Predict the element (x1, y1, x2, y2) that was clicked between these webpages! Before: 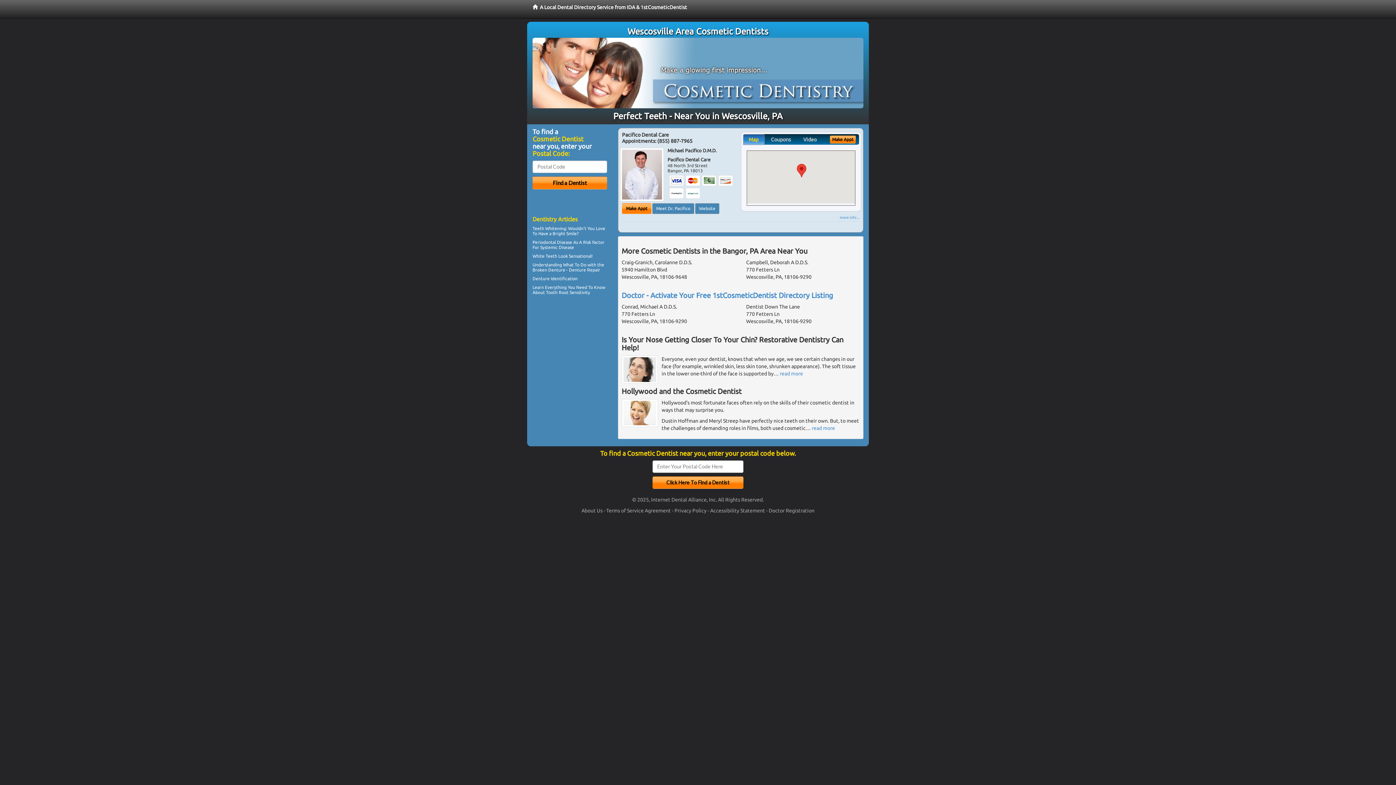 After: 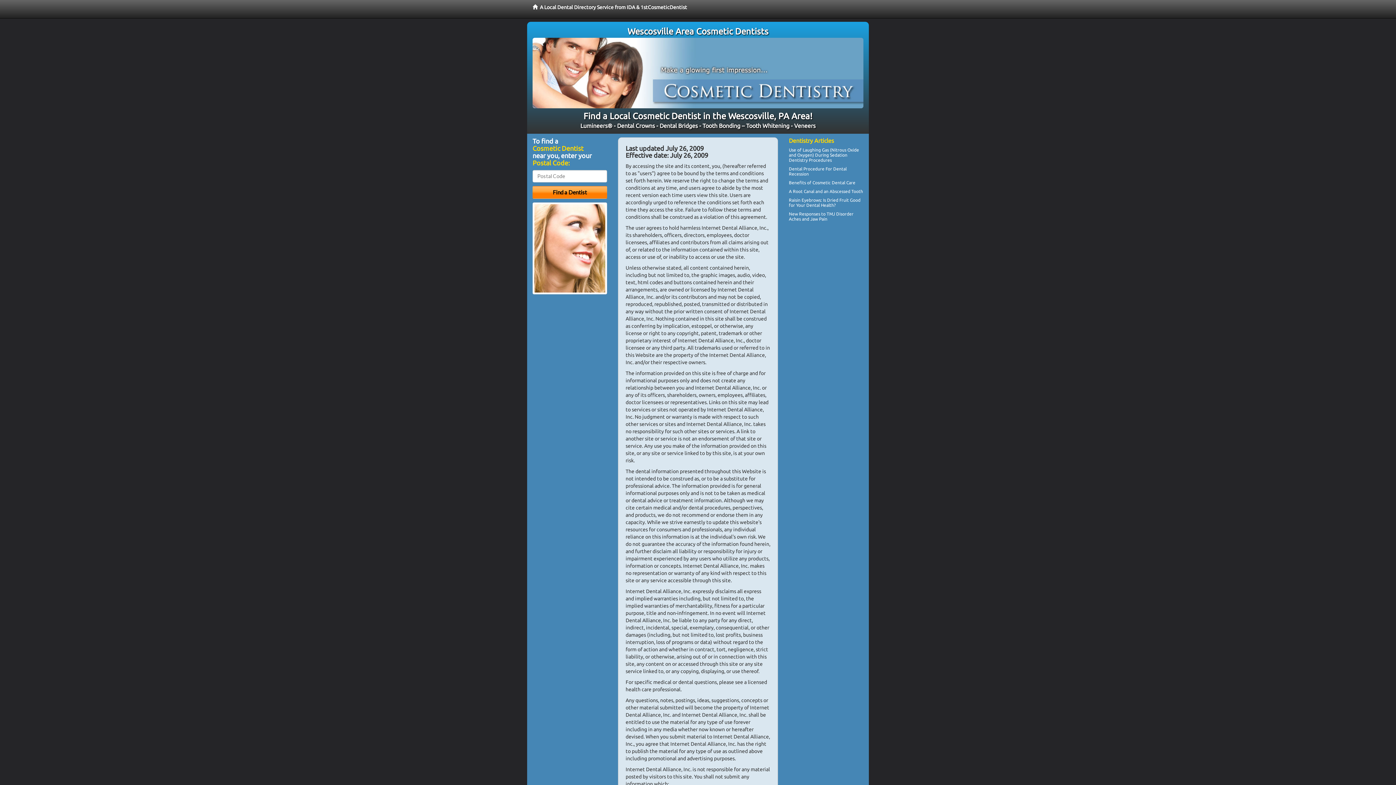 Action: bbox: (606, 507, 671, 513) label: Terms of Service Agreement